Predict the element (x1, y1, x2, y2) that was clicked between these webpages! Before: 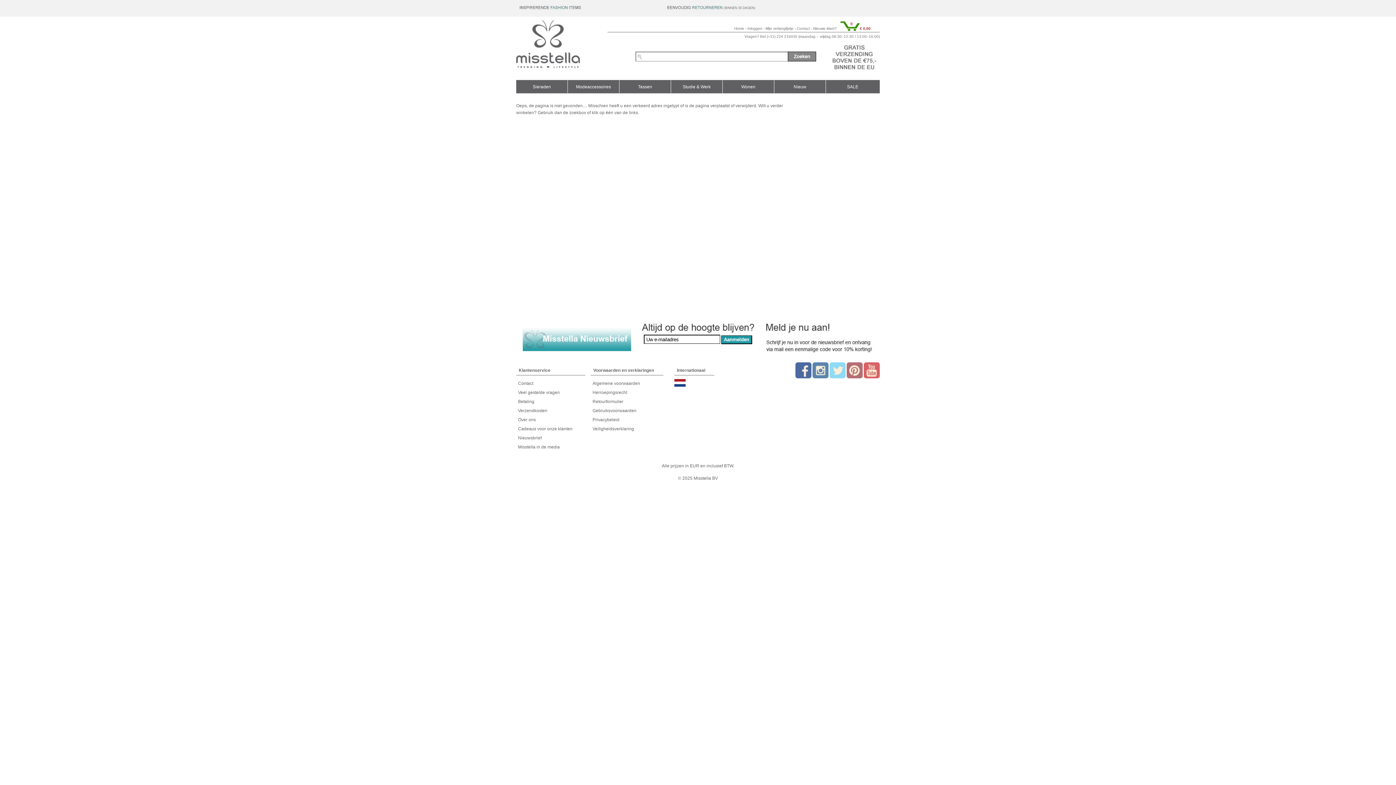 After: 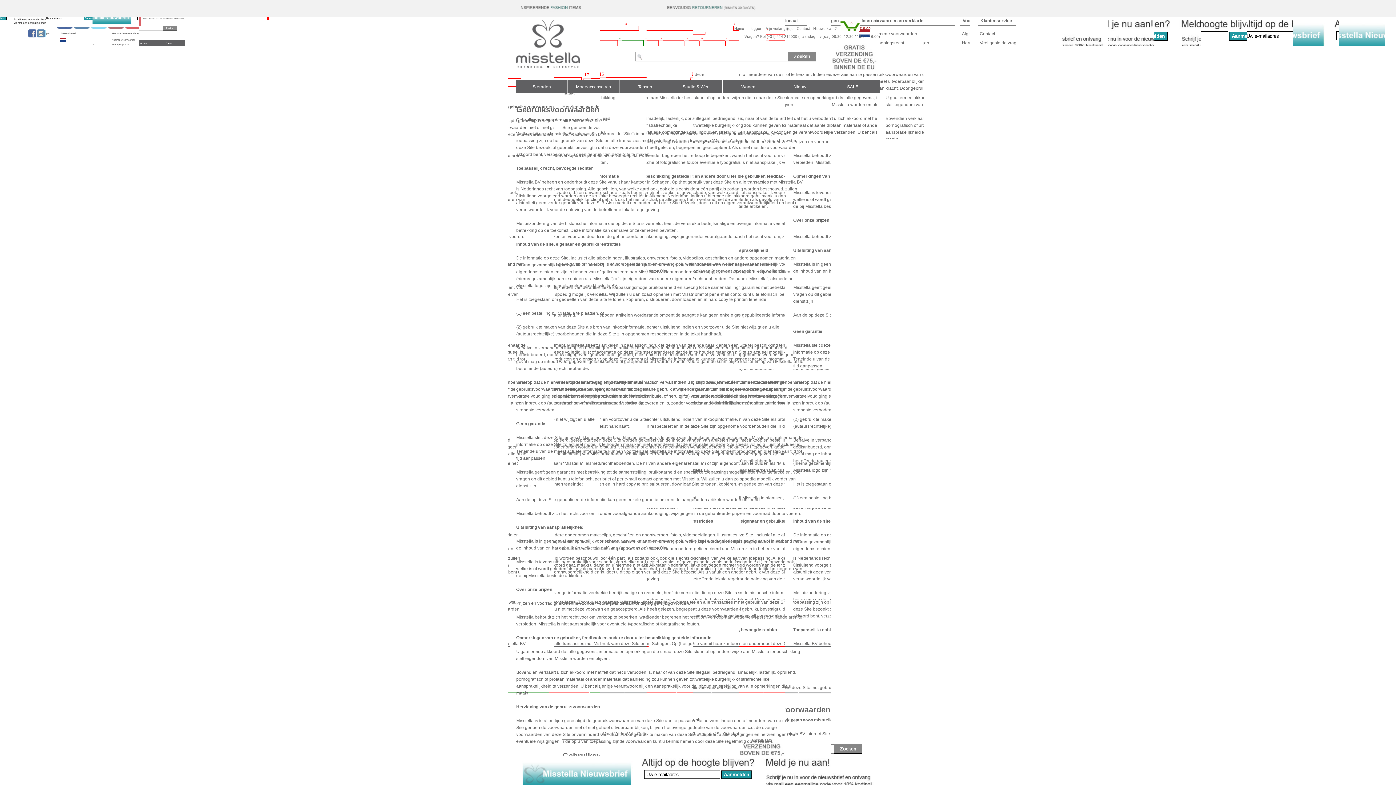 Action: label: Gebruiksvoorwaarden bbox: (592, 408, 636, 413)